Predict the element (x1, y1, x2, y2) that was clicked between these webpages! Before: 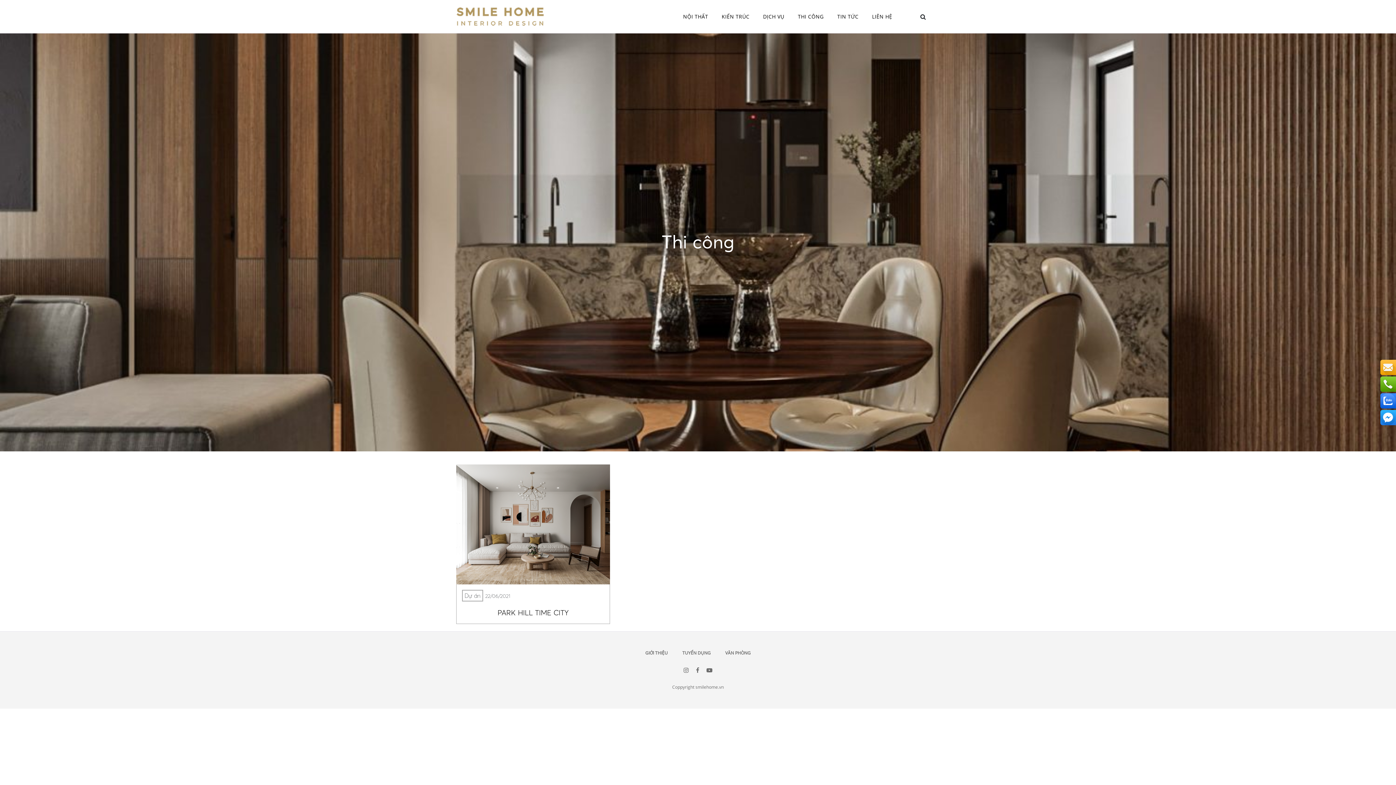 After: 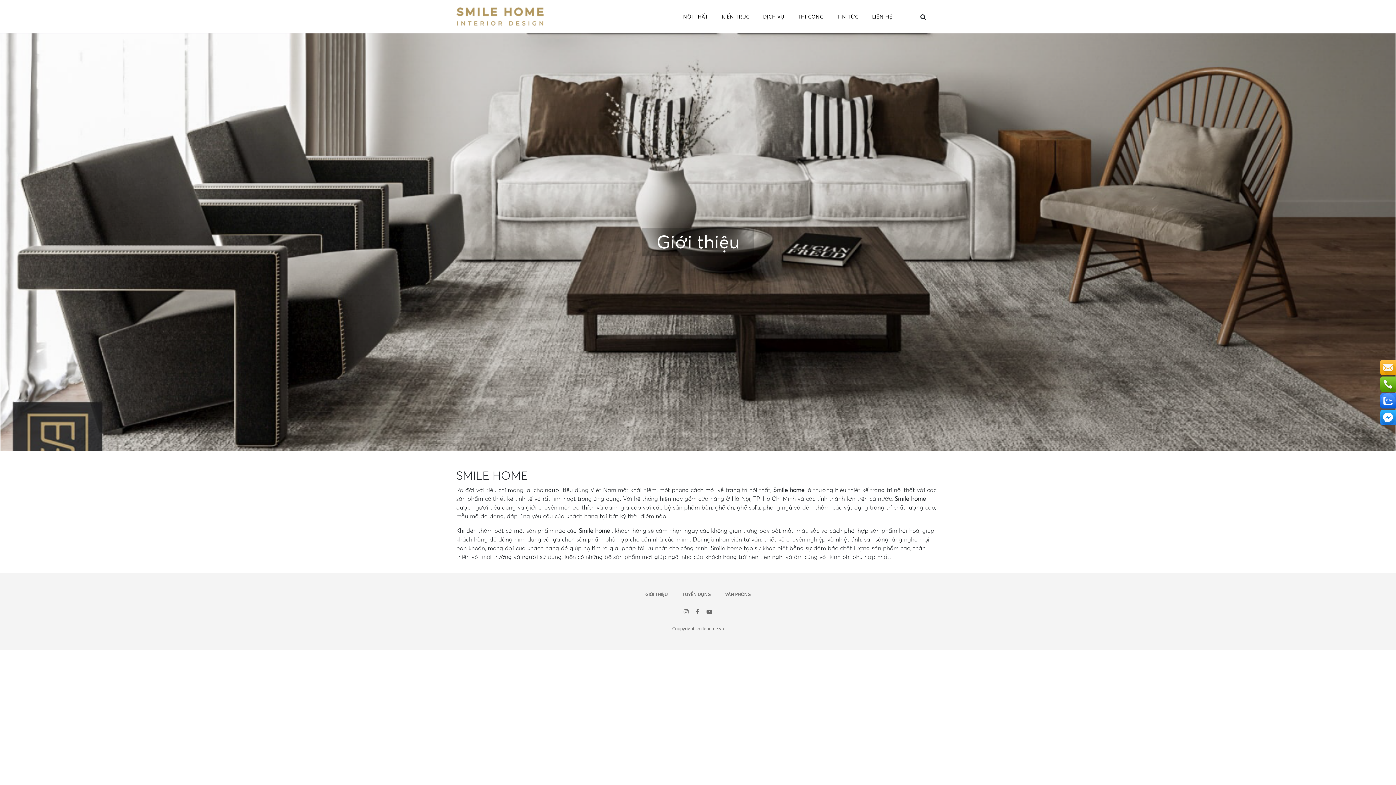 Action: label: GIỚI THIỆU bbox: (645, 650, 668, 656)